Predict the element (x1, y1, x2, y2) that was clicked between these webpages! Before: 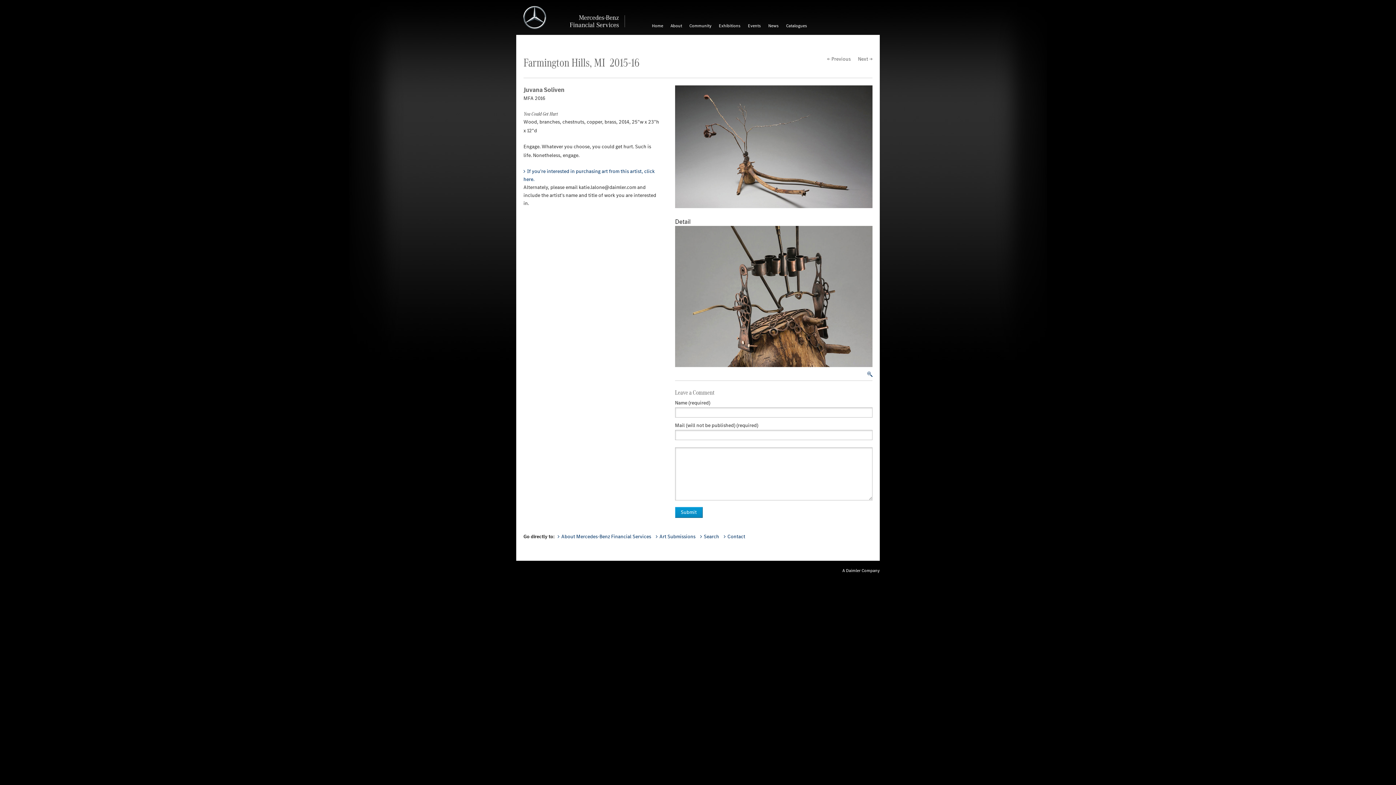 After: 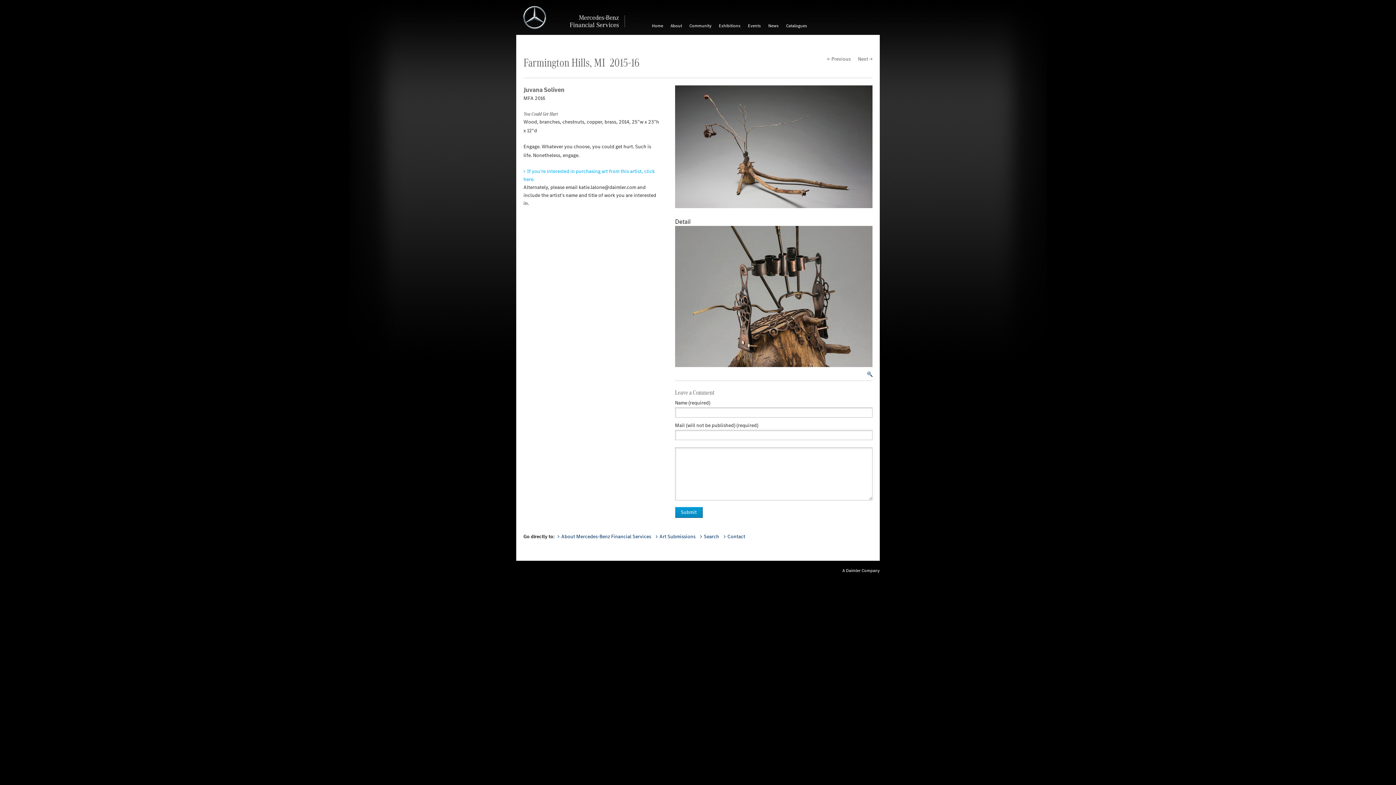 Action: label: If you're interested in purchasing art from this artist, click here. bbox: (523, 167, 660, 183)